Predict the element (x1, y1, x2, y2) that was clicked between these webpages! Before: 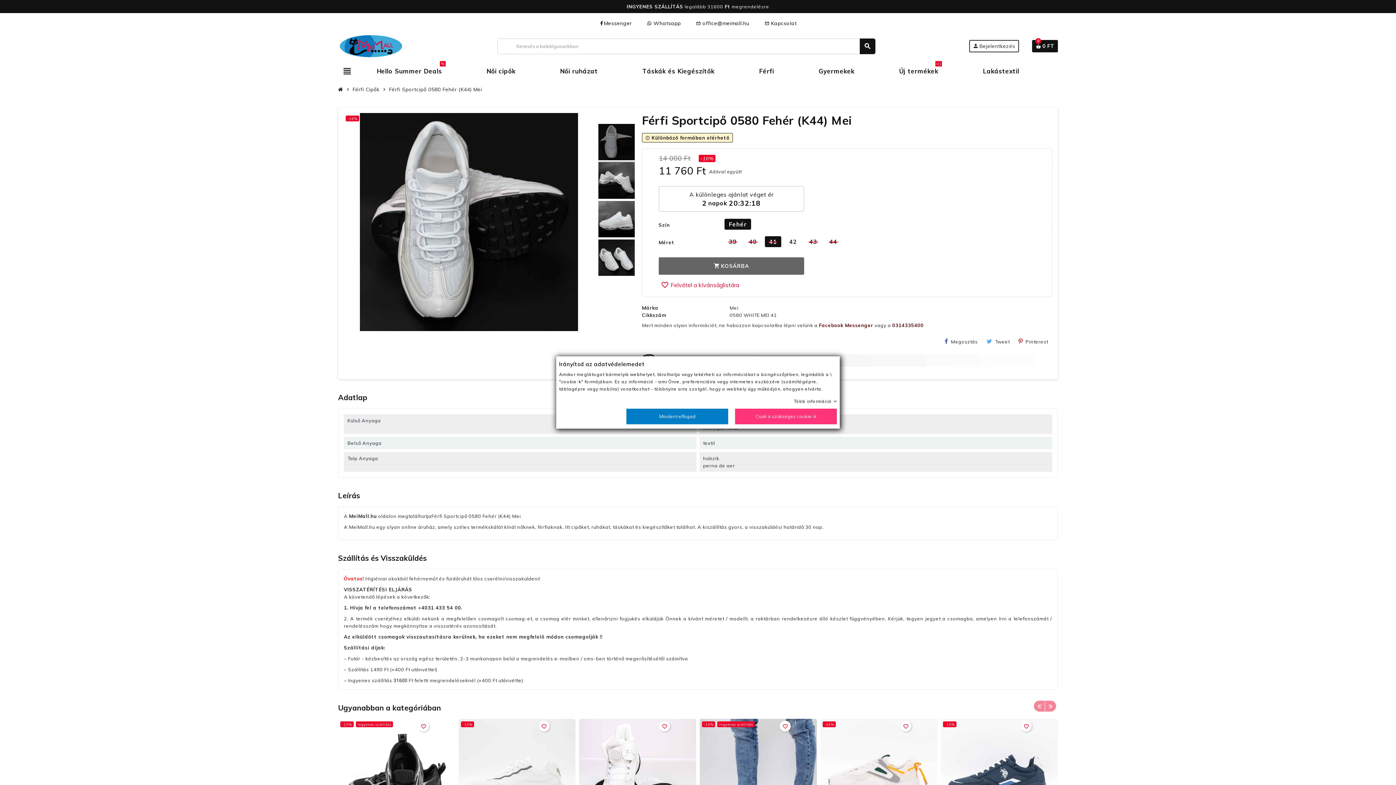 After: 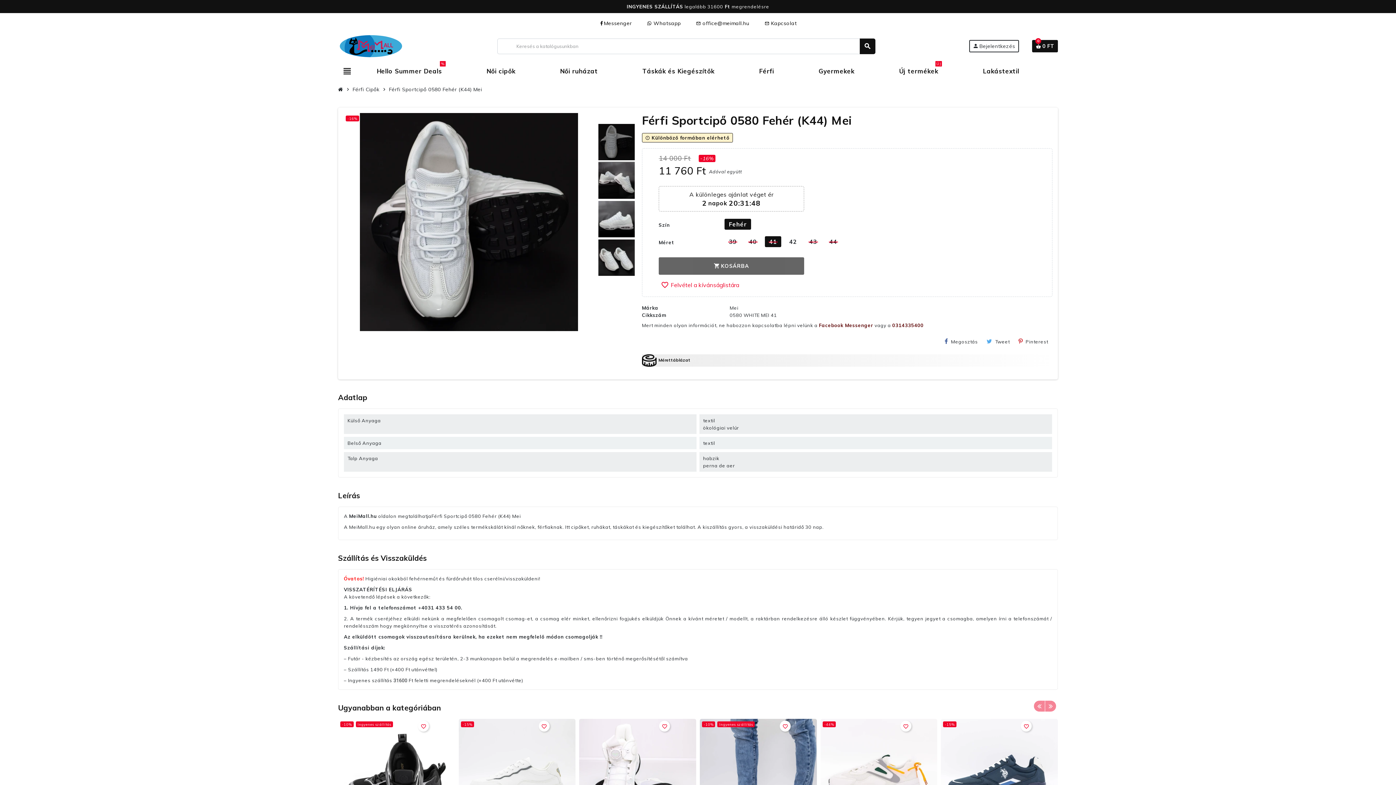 Action: bbox: (735, 408, 837, 424) label: Csak a szükséges cookie-k